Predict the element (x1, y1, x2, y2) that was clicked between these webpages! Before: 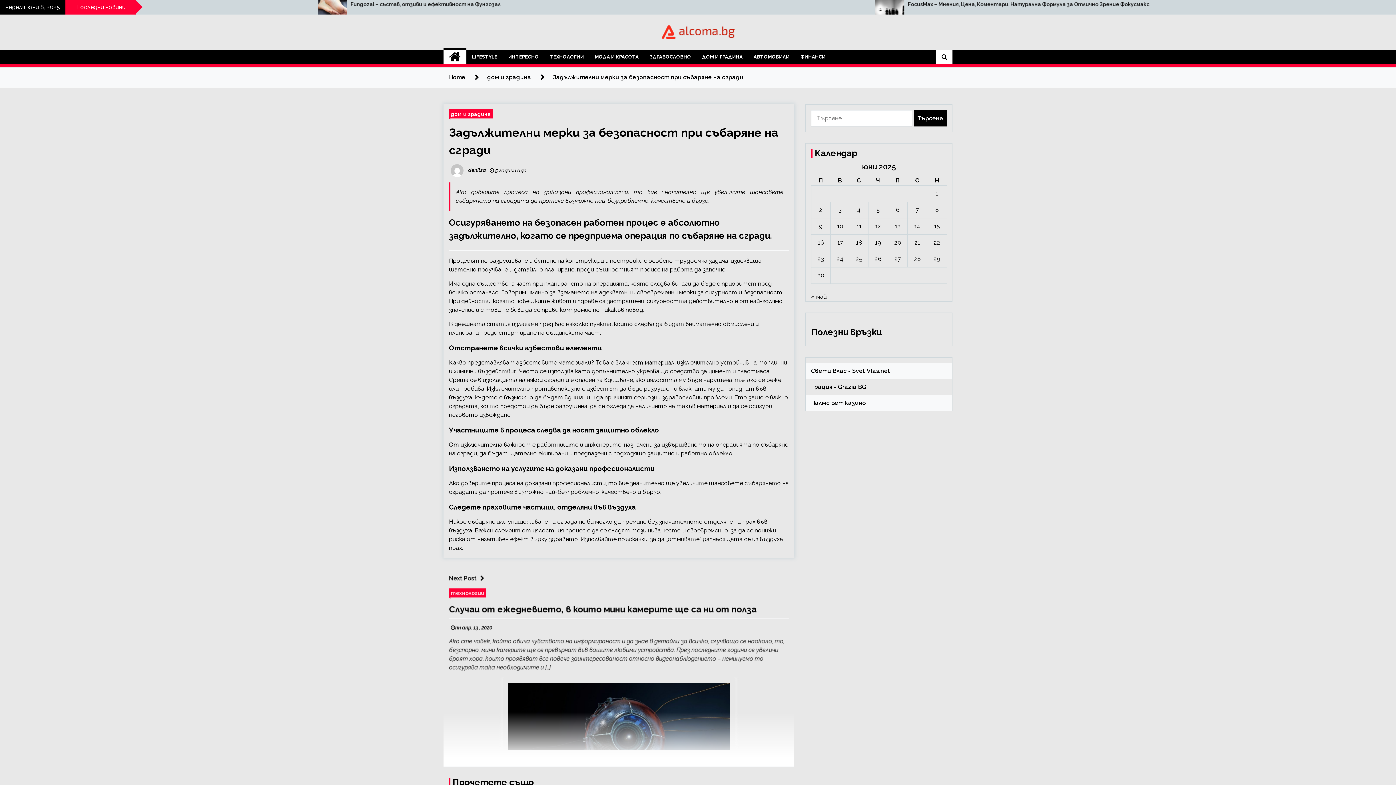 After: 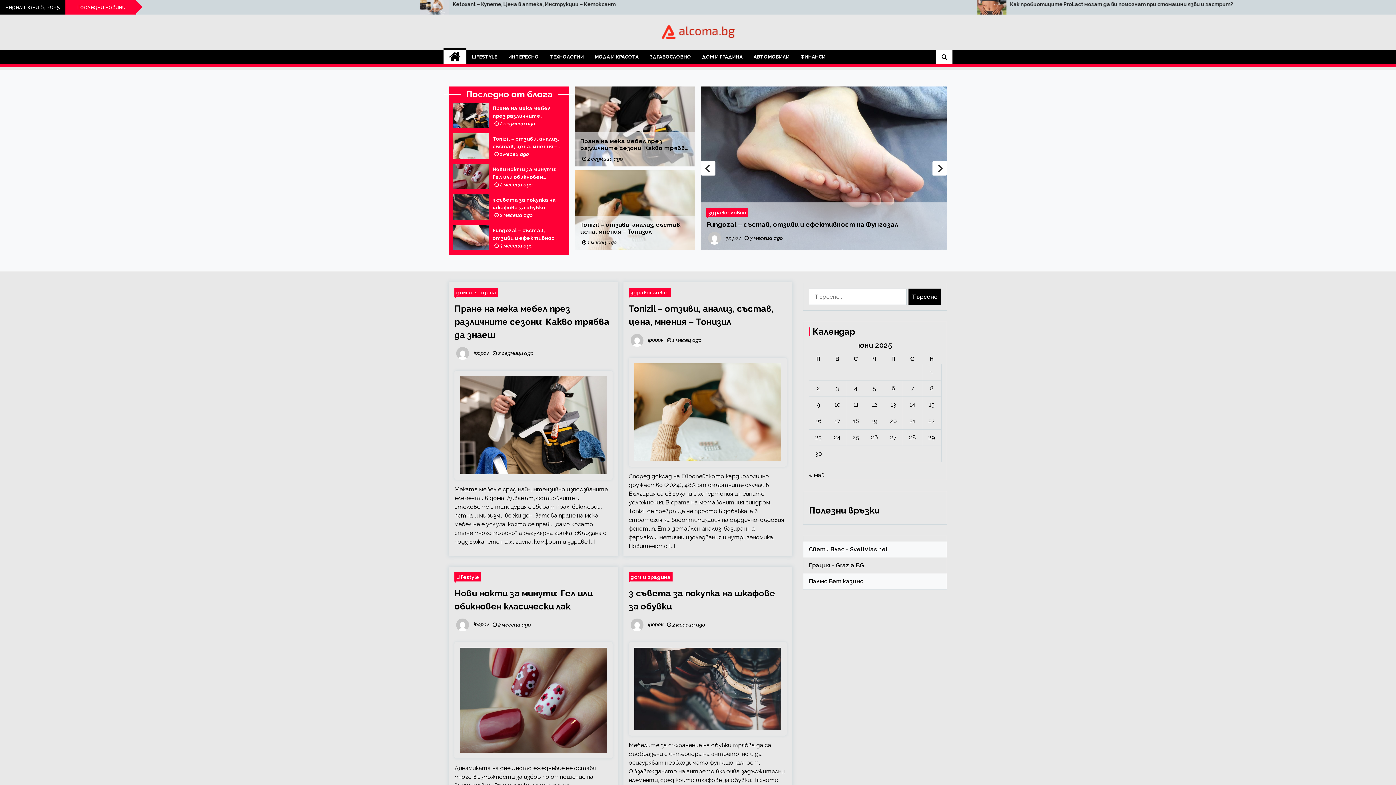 Action: bbox: (449, 73, 465, 80) label: Home